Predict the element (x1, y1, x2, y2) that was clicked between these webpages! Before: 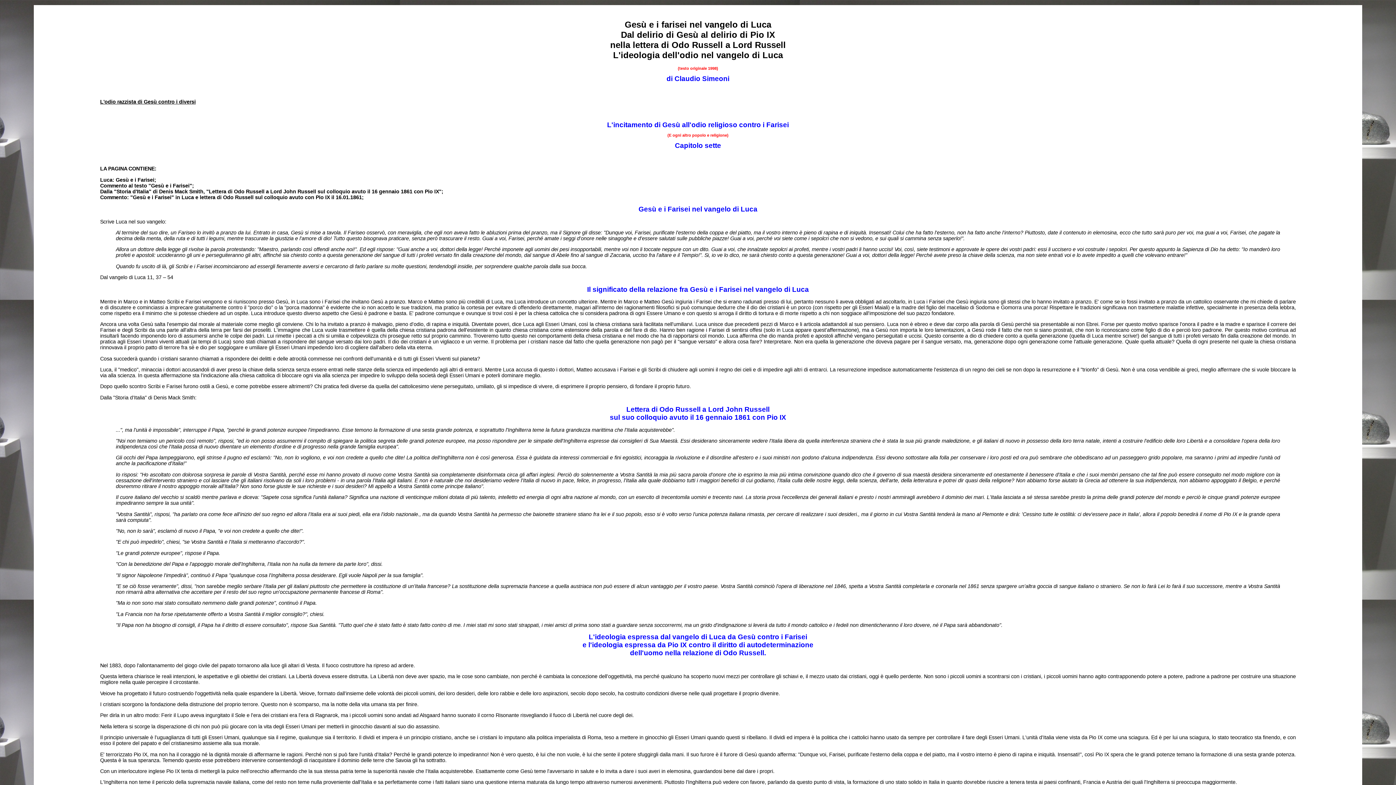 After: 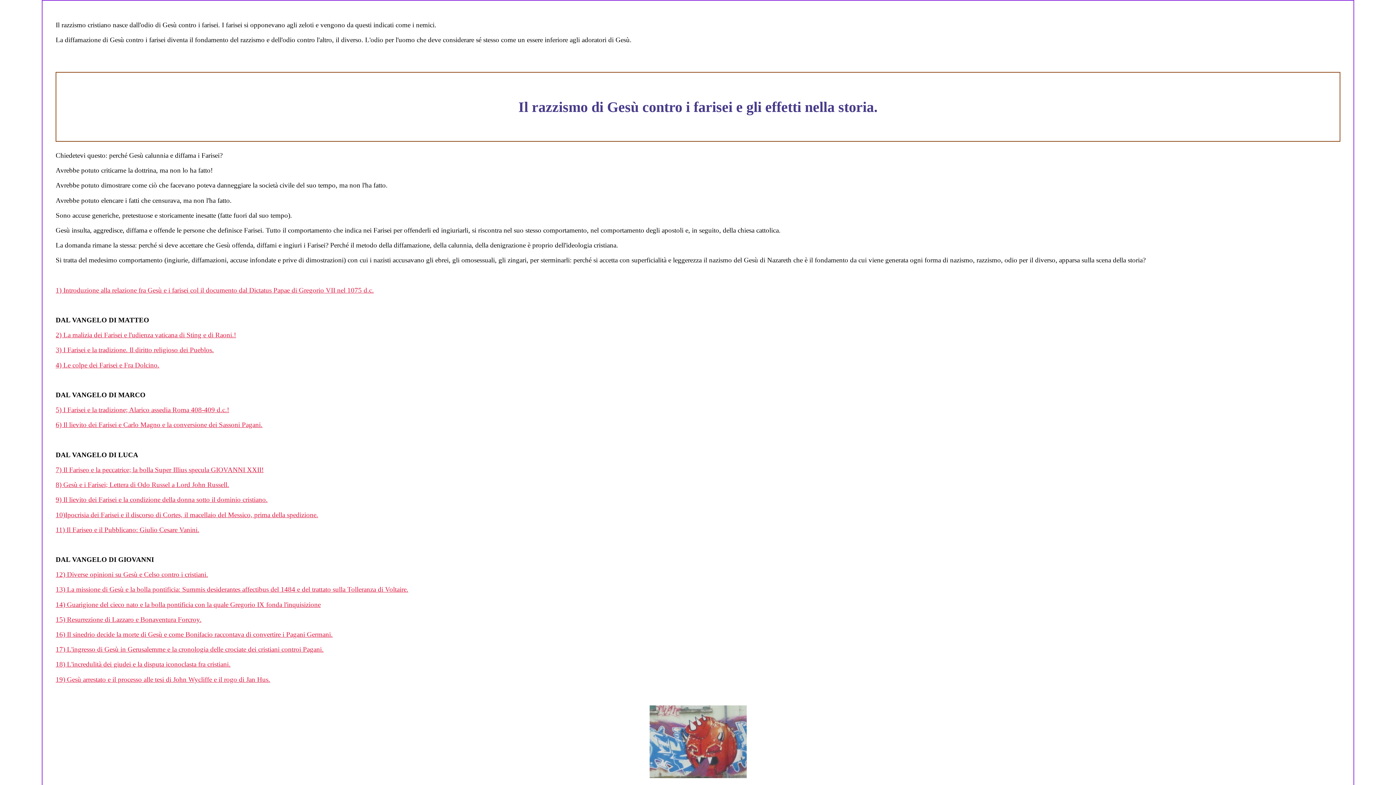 Action: bbox: (100, 99, 195, 104) label: L'odio razzista di Gesù contro i diversi